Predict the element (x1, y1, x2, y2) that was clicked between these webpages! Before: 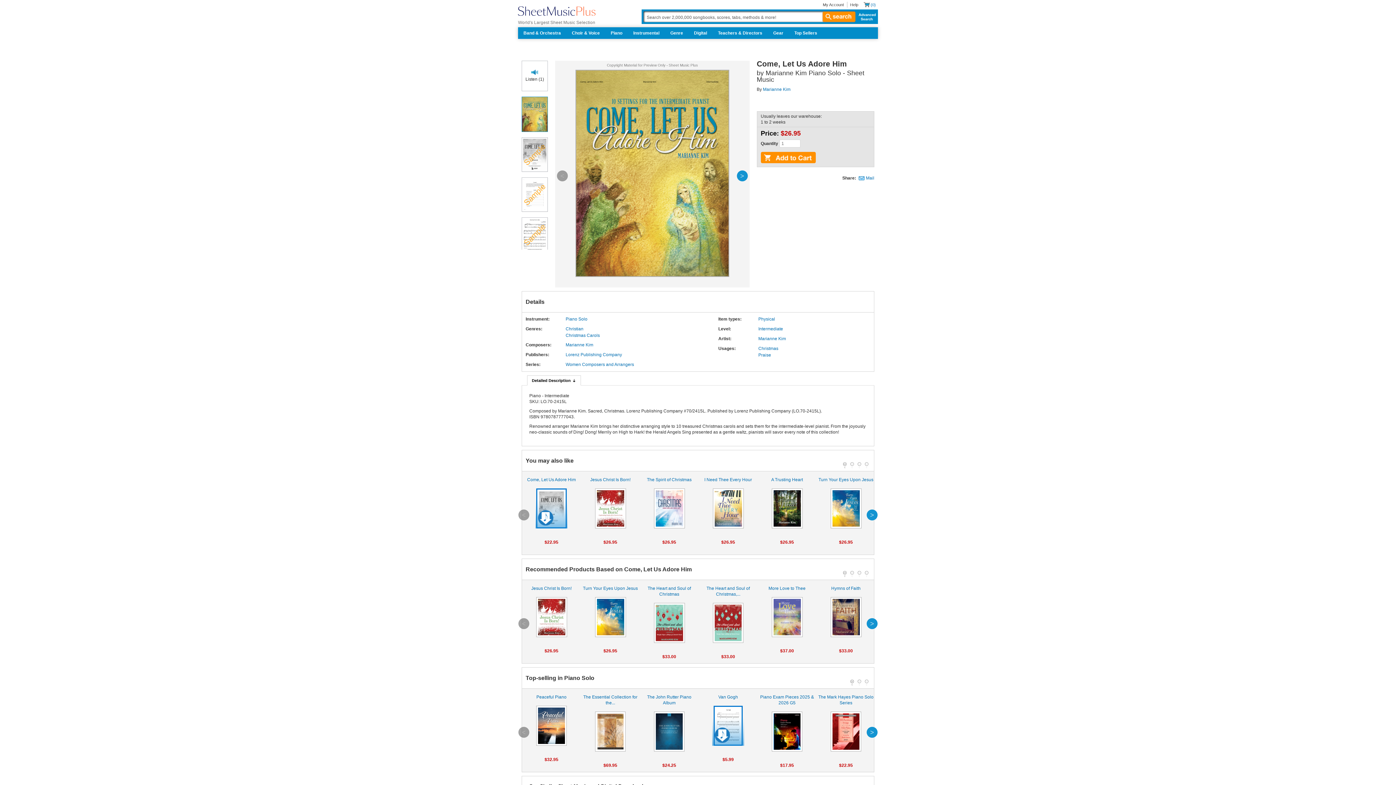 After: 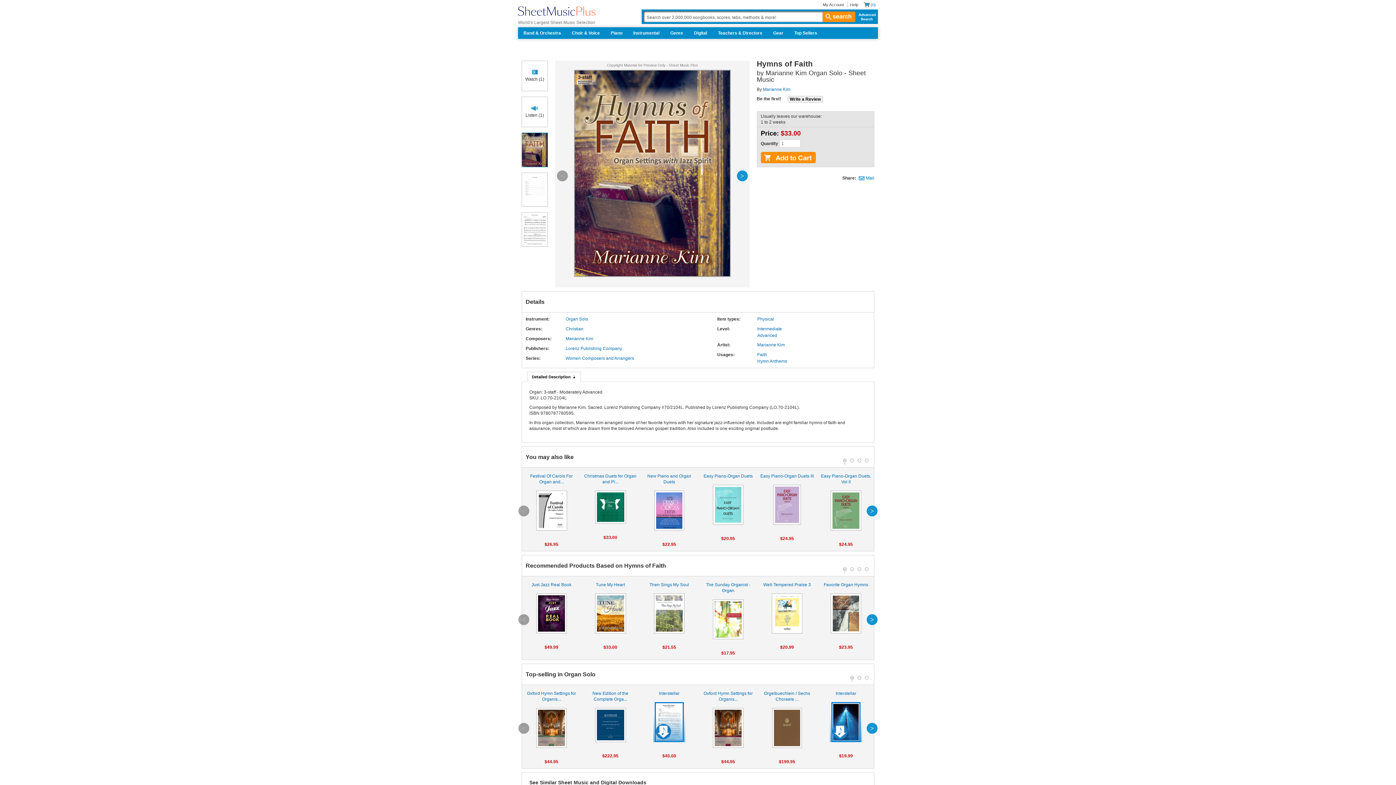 Action: bbox: (818, 585, 873, 637) label: Hymns of Faith

